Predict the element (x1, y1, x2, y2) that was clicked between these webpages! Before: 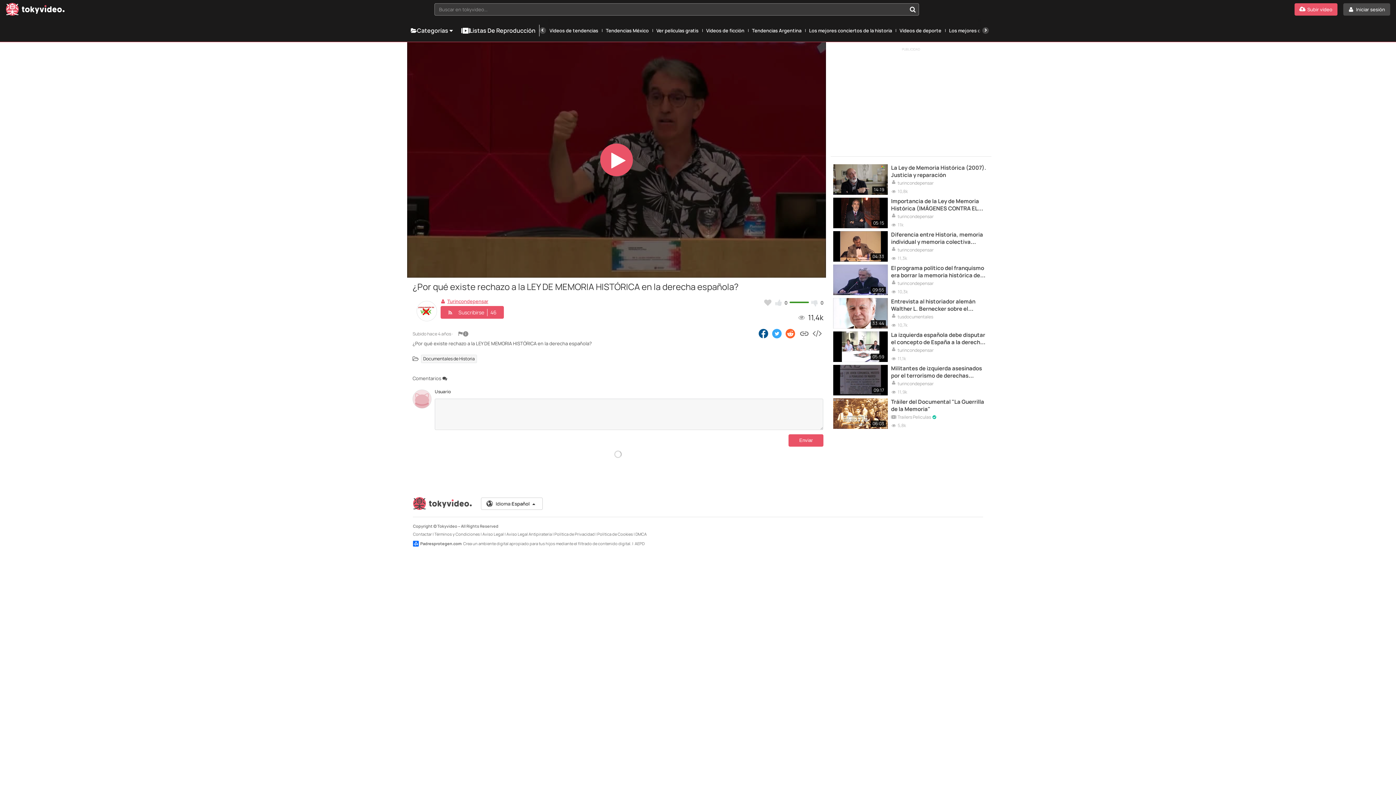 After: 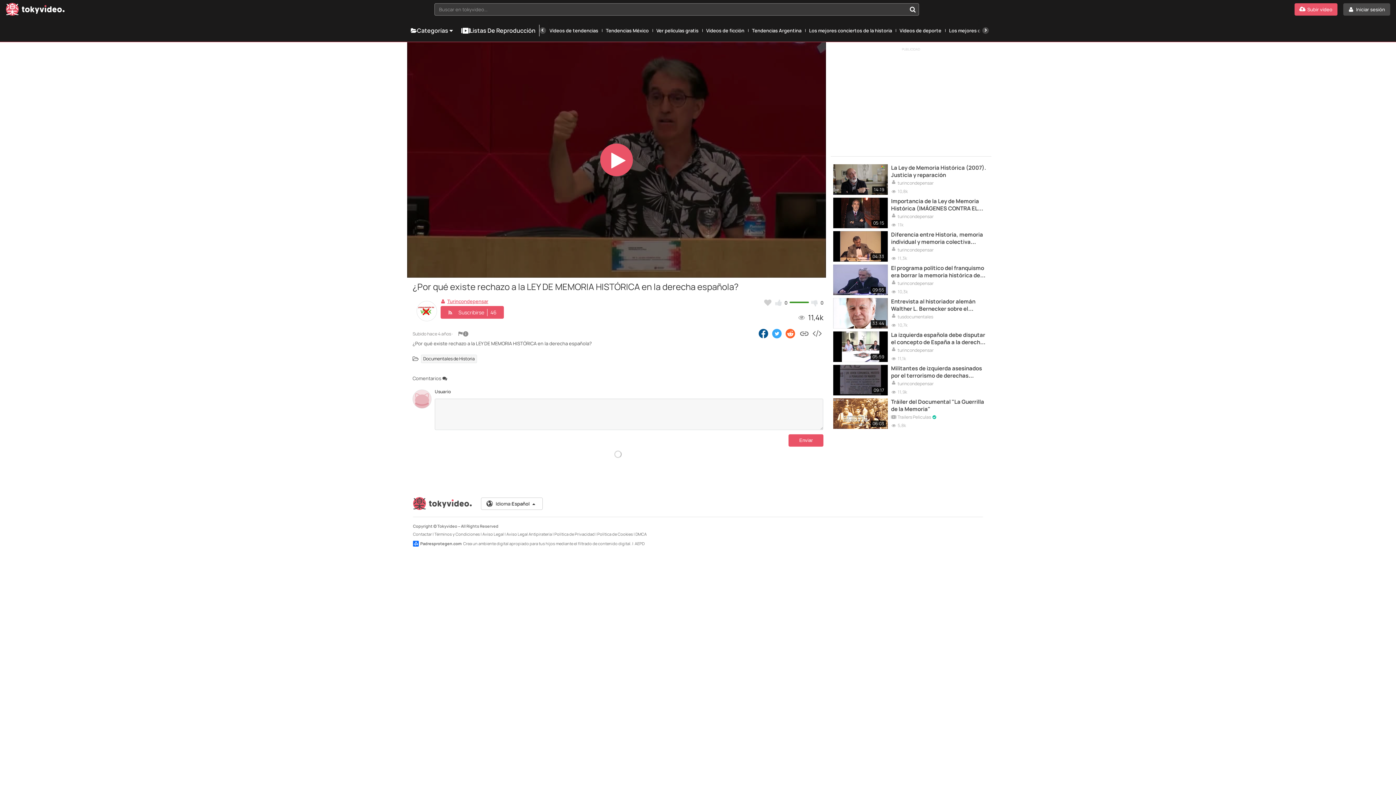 Action: bbox: (539, 27, 546, 33) label: Anterior